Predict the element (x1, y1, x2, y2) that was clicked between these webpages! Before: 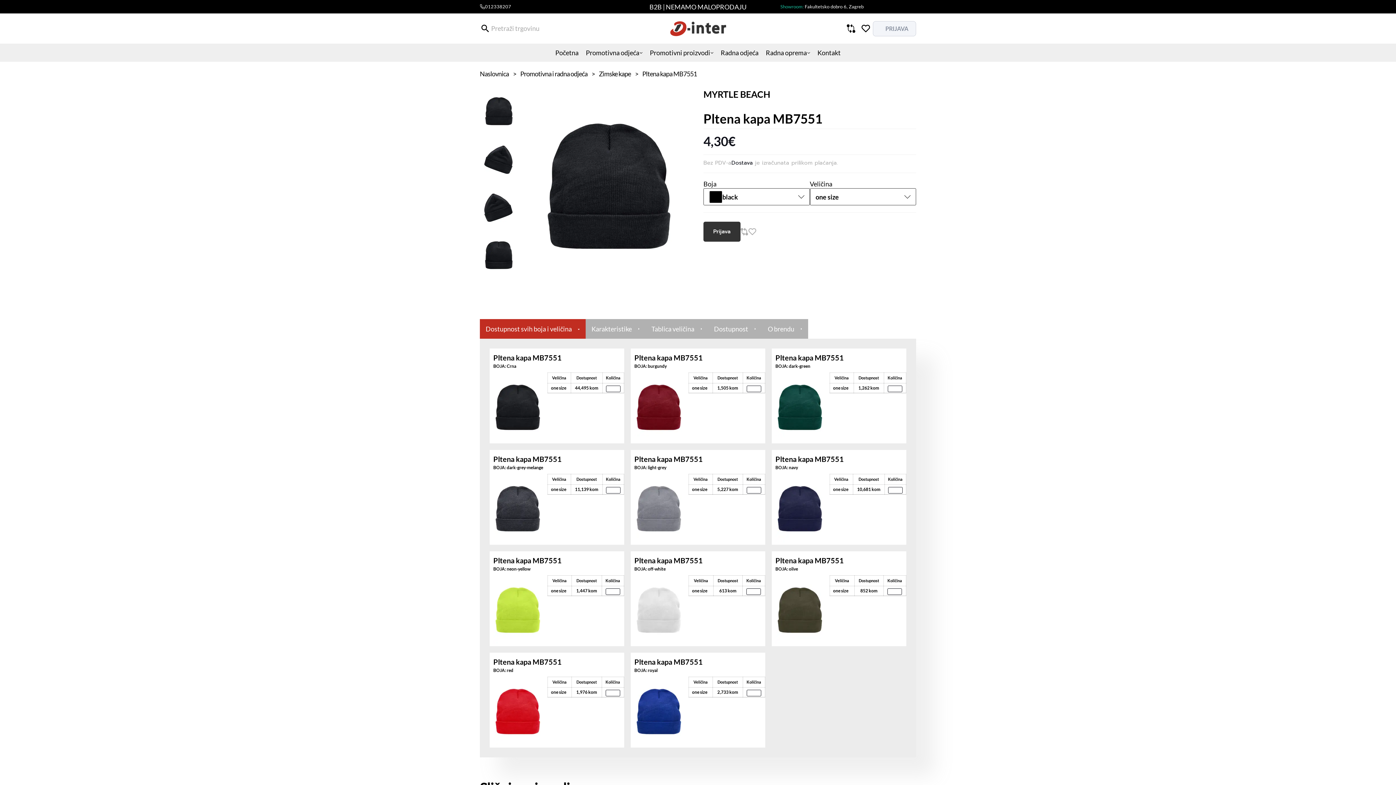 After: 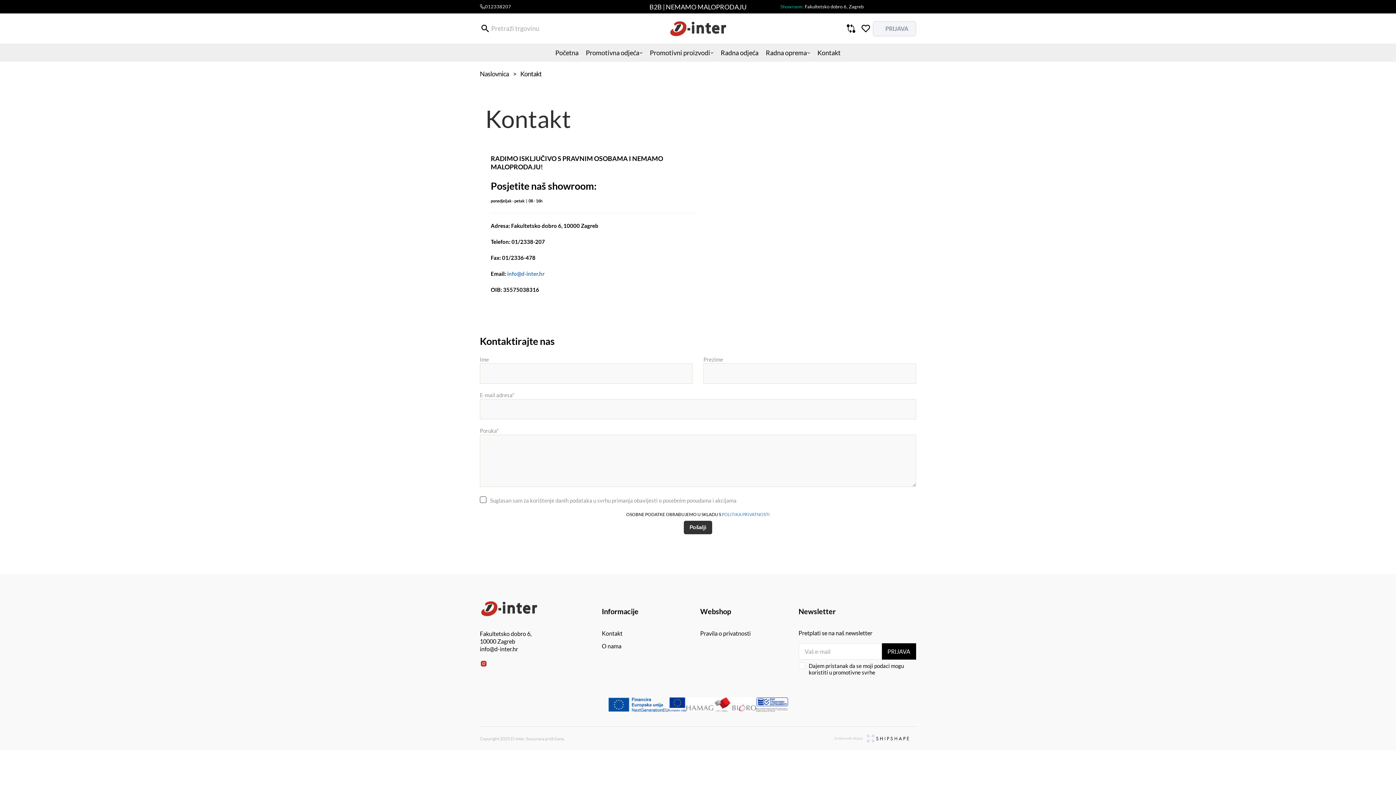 Action: bbox: (814, 43, 844, 61) label: Kontakt